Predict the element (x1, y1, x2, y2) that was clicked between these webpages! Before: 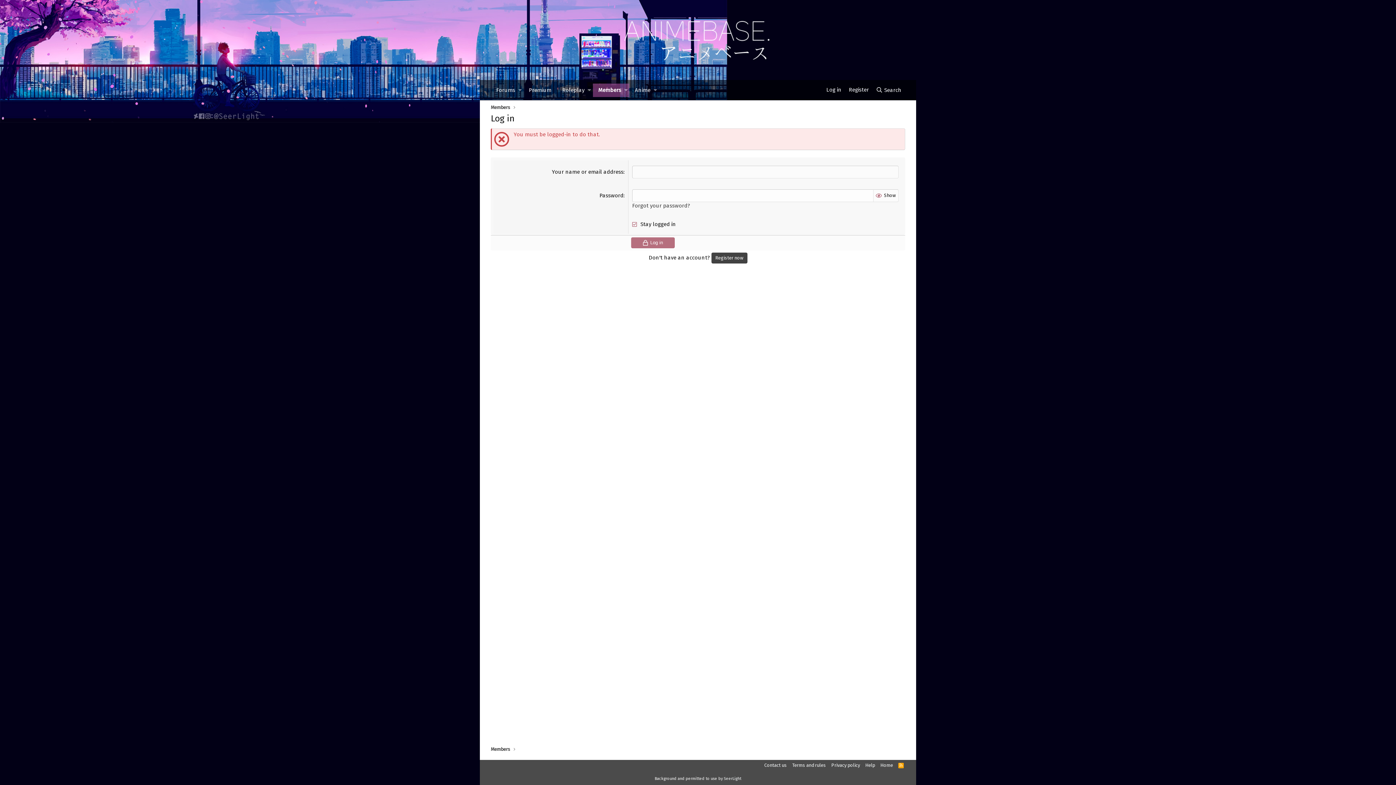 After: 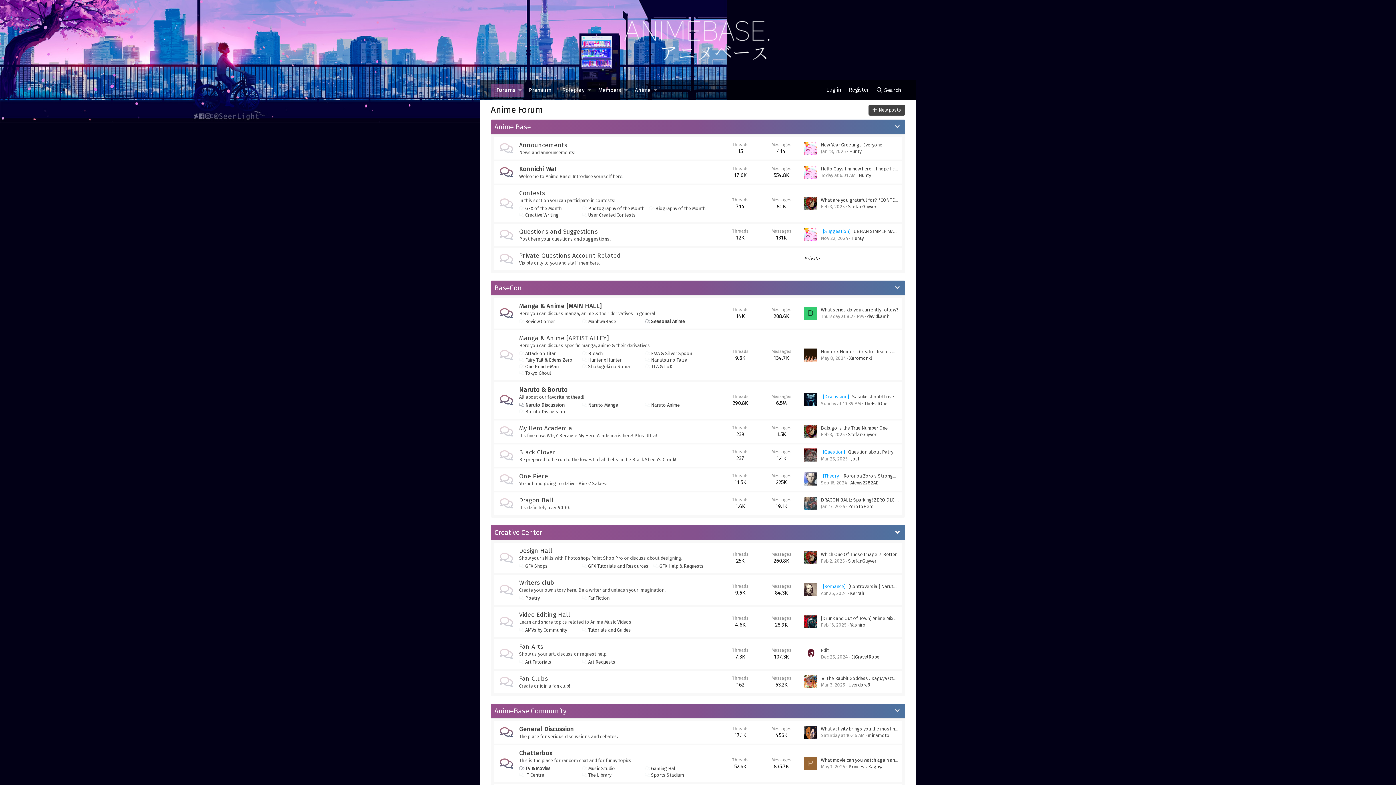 Action: bbox: (606, 61, 790, 68)